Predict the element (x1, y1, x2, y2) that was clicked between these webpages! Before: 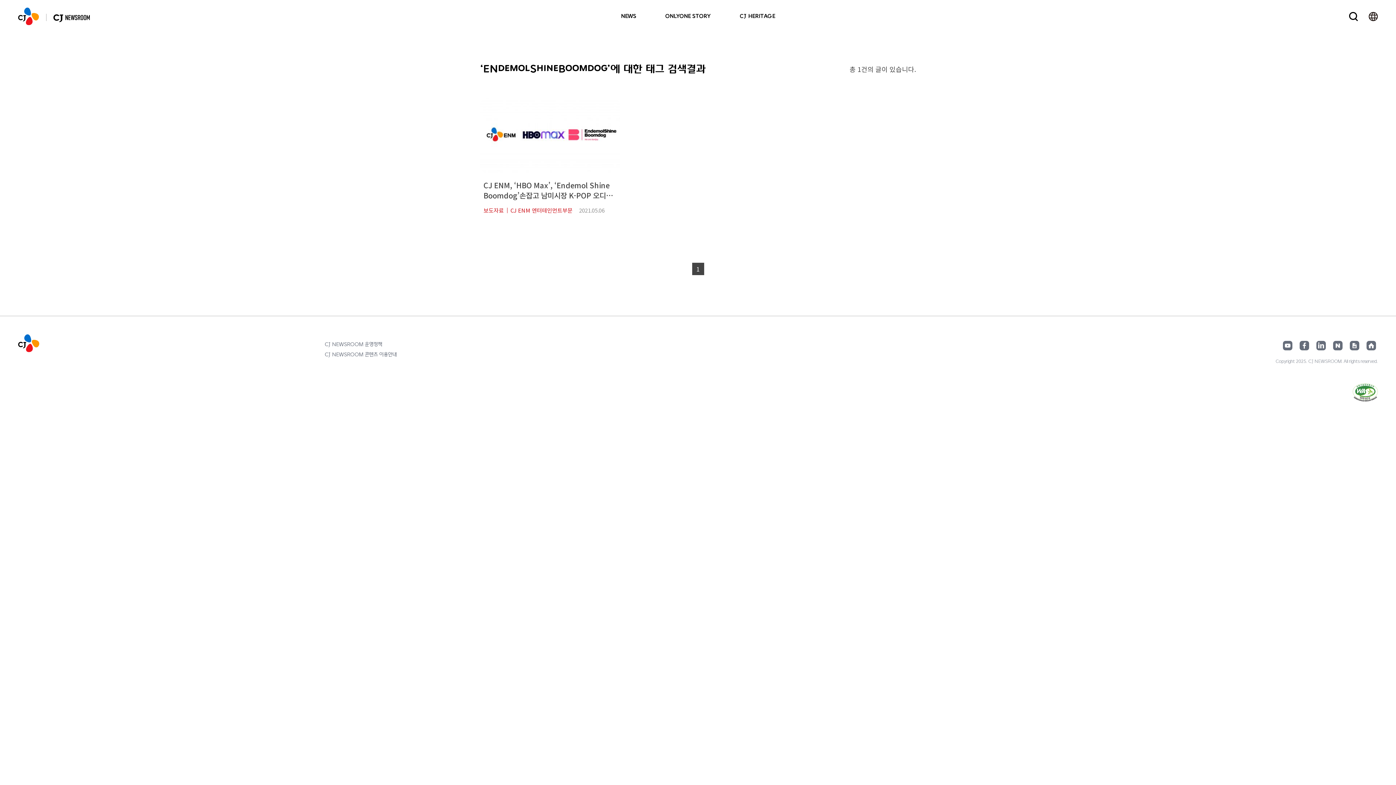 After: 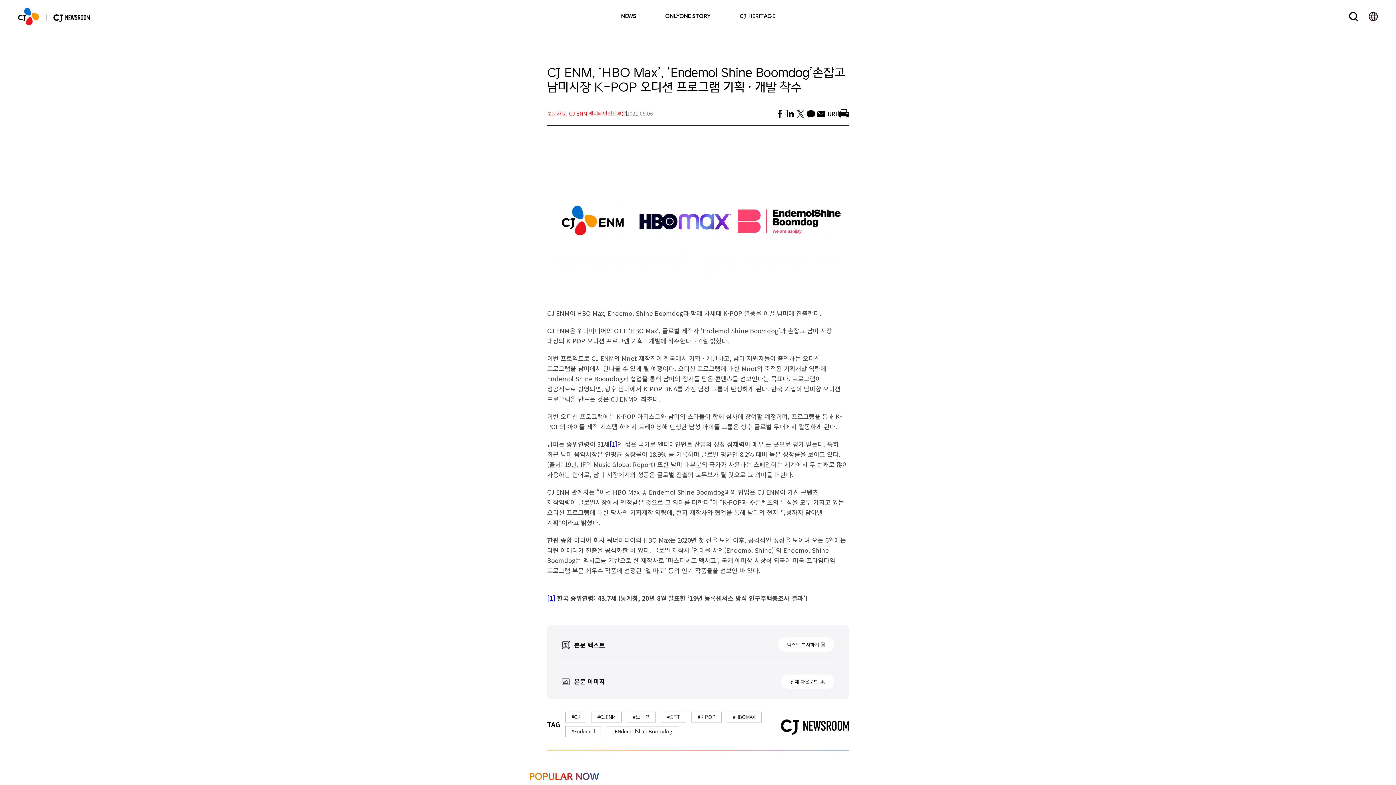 Action: bbox: (483, 180, 616, 200) label: CJ ENM, ‘HBO Max’, ‘Endemol Shine Boomdog’손잡고 남미시장 K-POP 오디션 프로그램 기획·개발 착수